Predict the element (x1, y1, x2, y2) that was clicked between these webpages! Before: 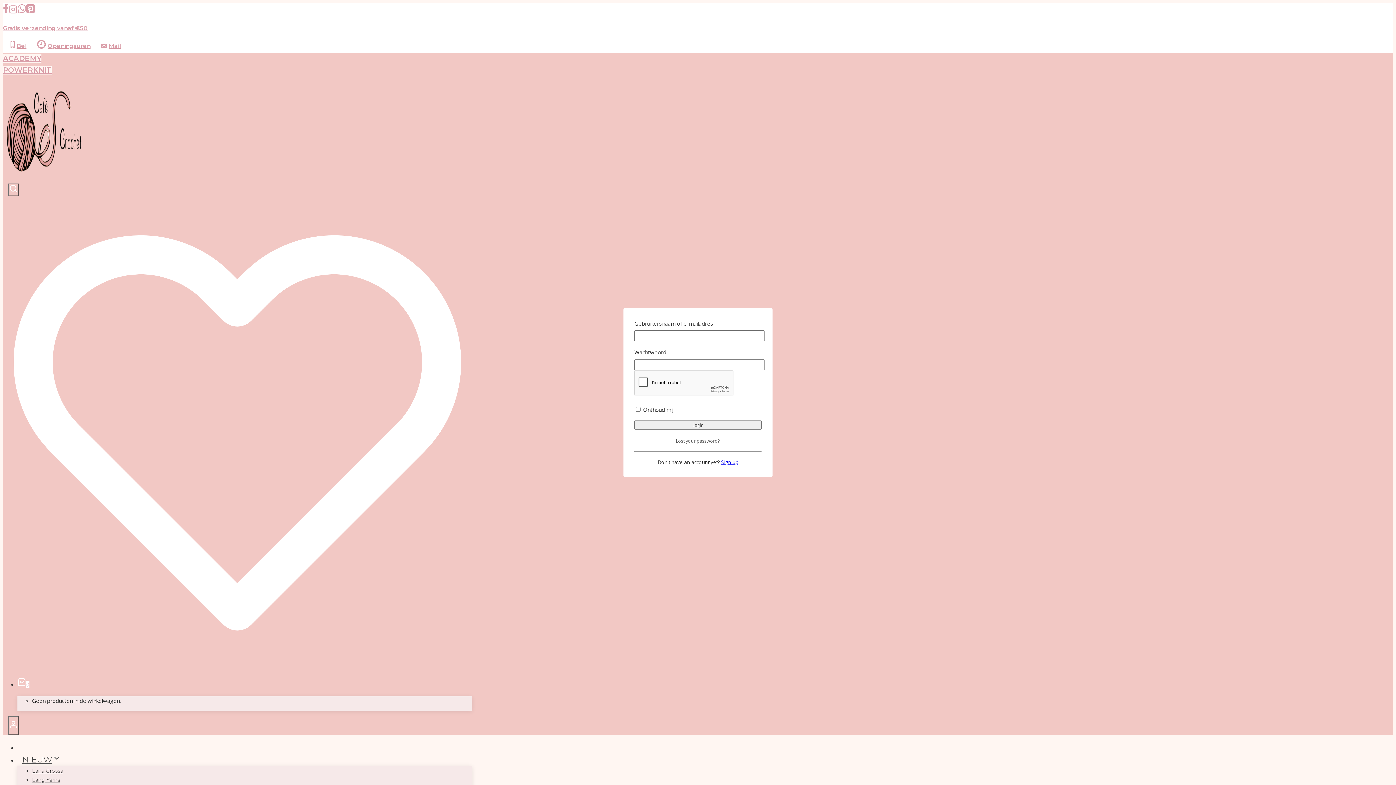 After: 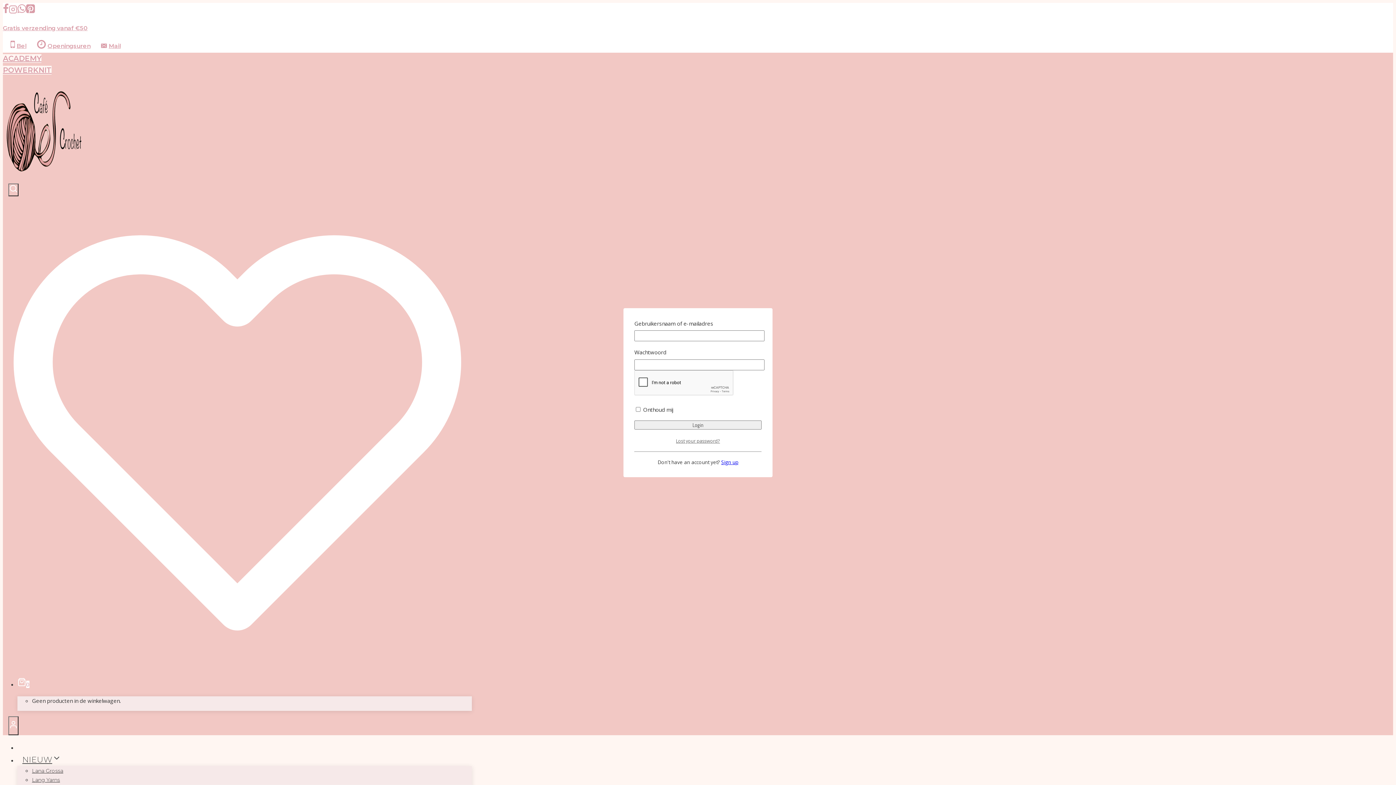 Action: bbox: (721, 459, 738, 465) label: Sign up